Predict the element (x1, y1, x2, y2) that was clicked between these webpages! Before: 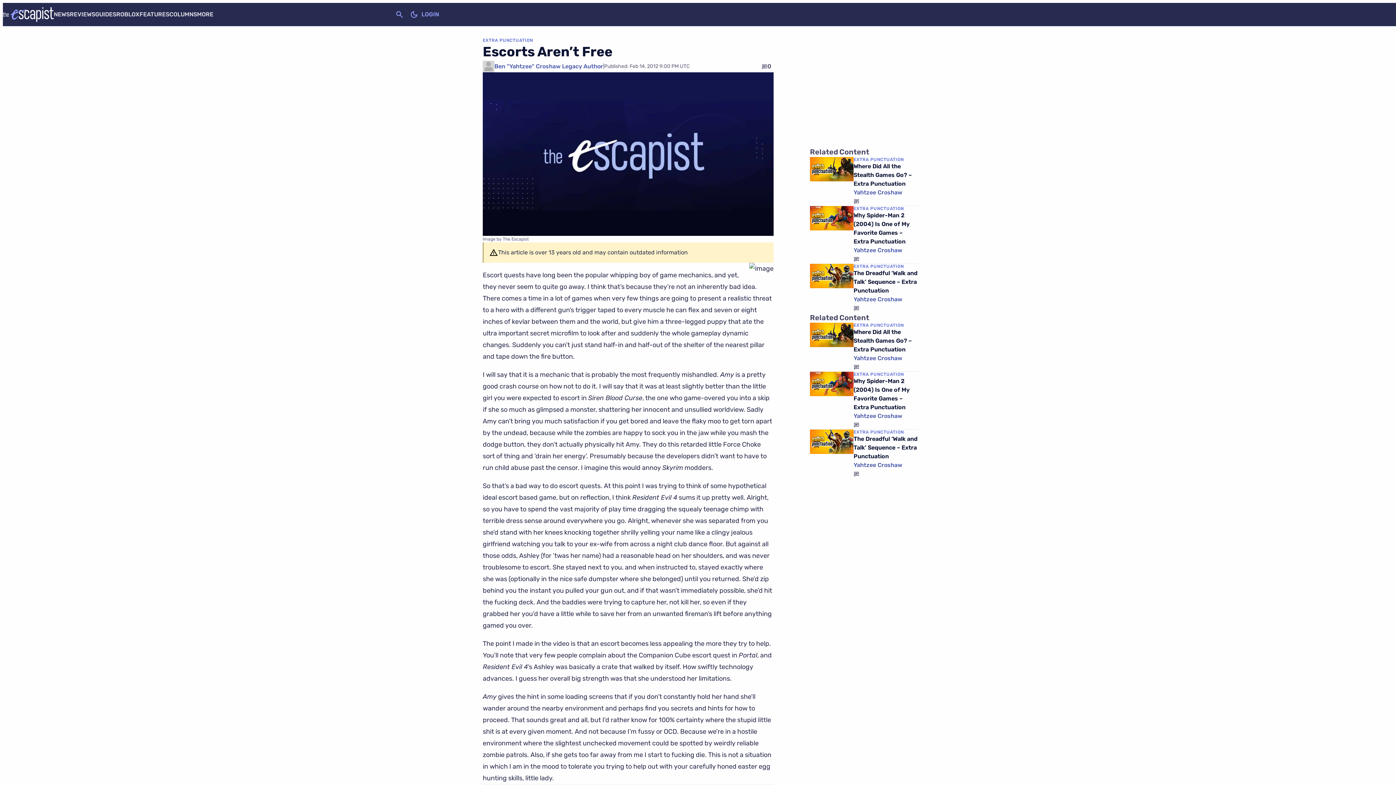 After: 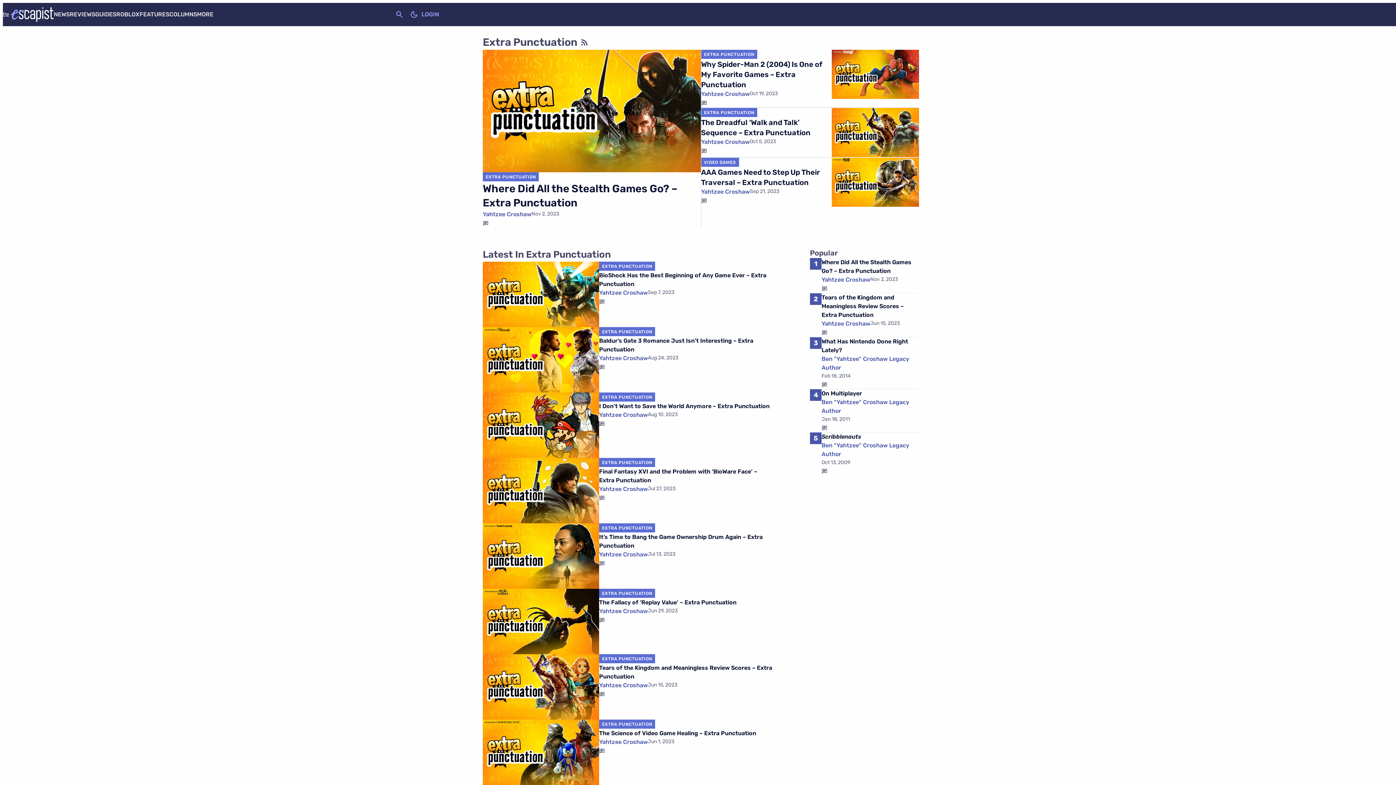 Action: label: EXTRA PUNCTUATION bbox: (853, 371, 904, 377)